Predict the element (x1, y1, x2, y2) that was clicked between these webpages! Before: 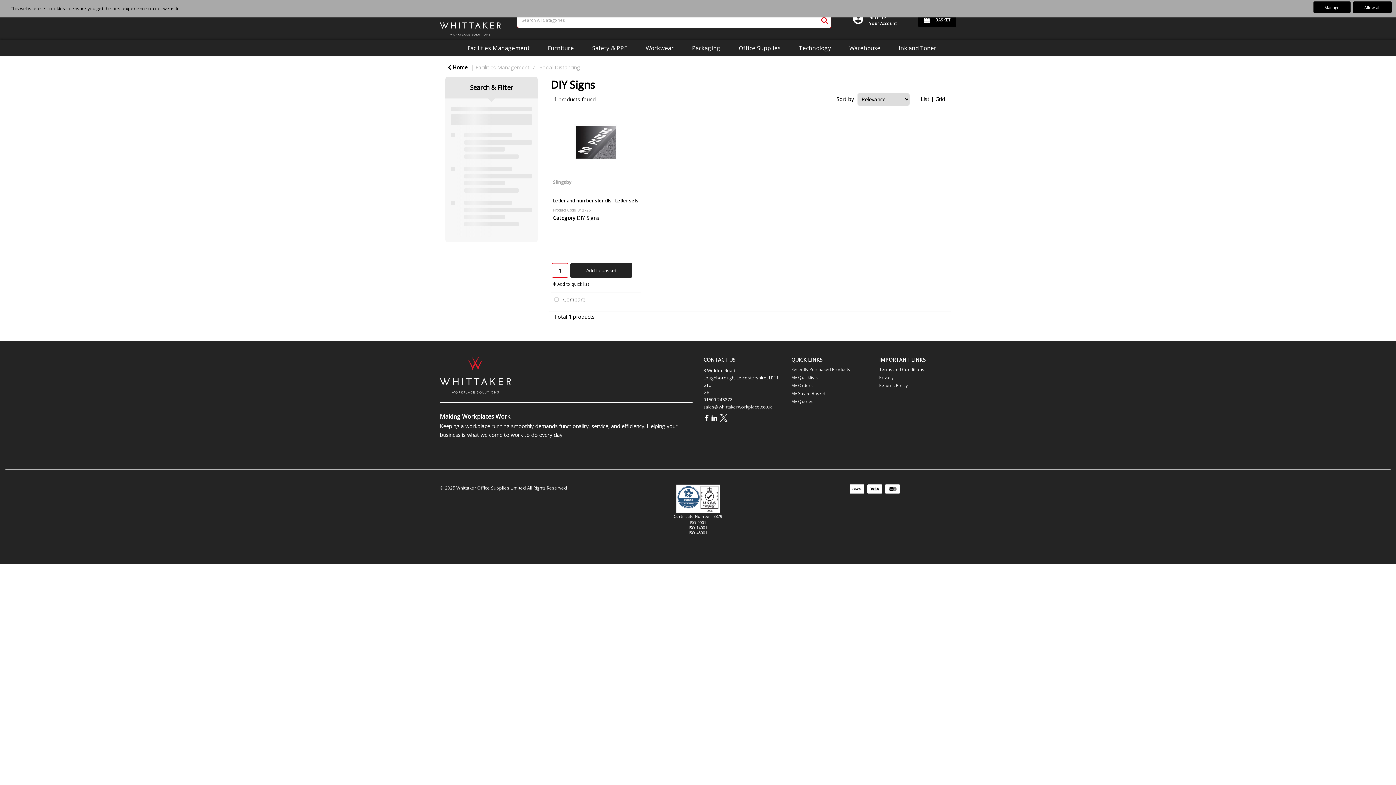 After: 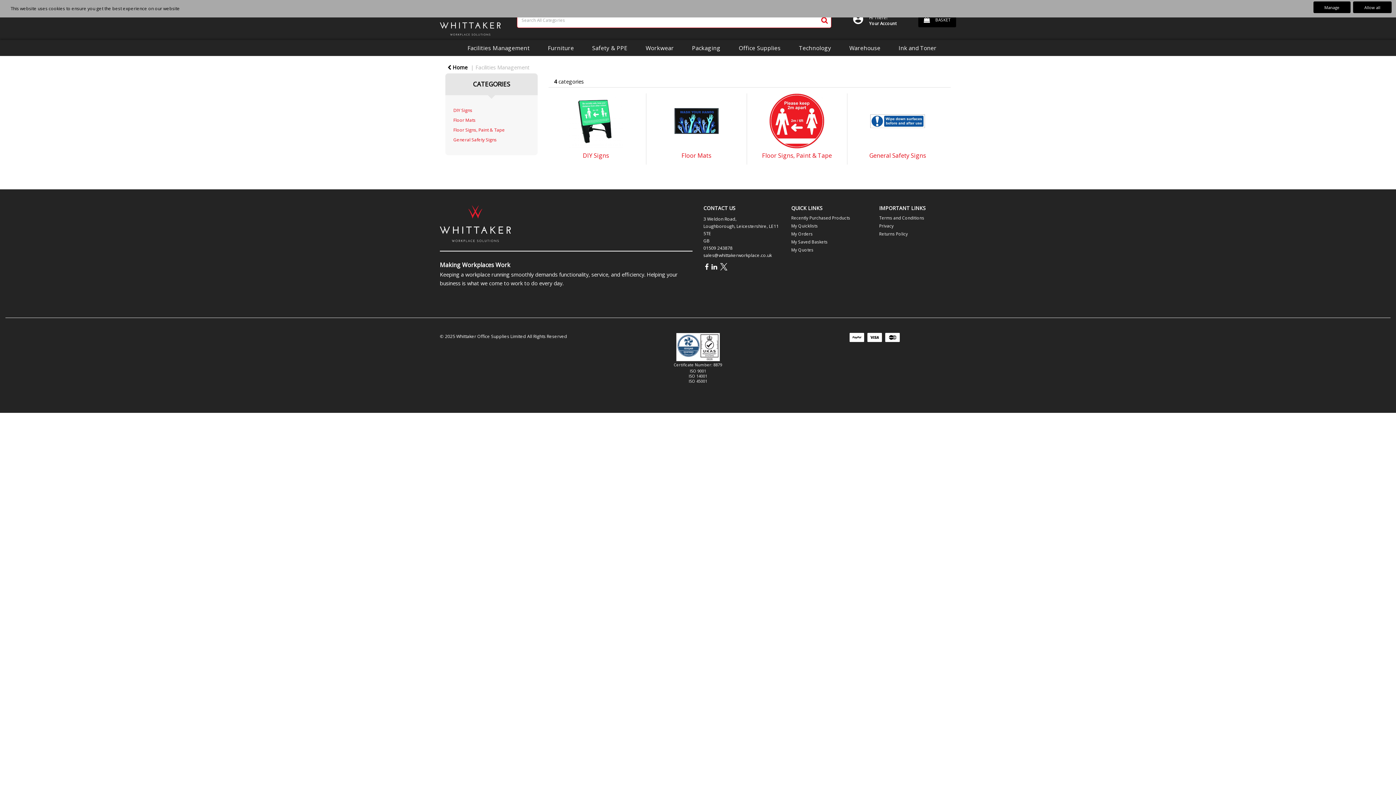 Action: bbox: (539, 64, 580, 71) label: Social Distancing